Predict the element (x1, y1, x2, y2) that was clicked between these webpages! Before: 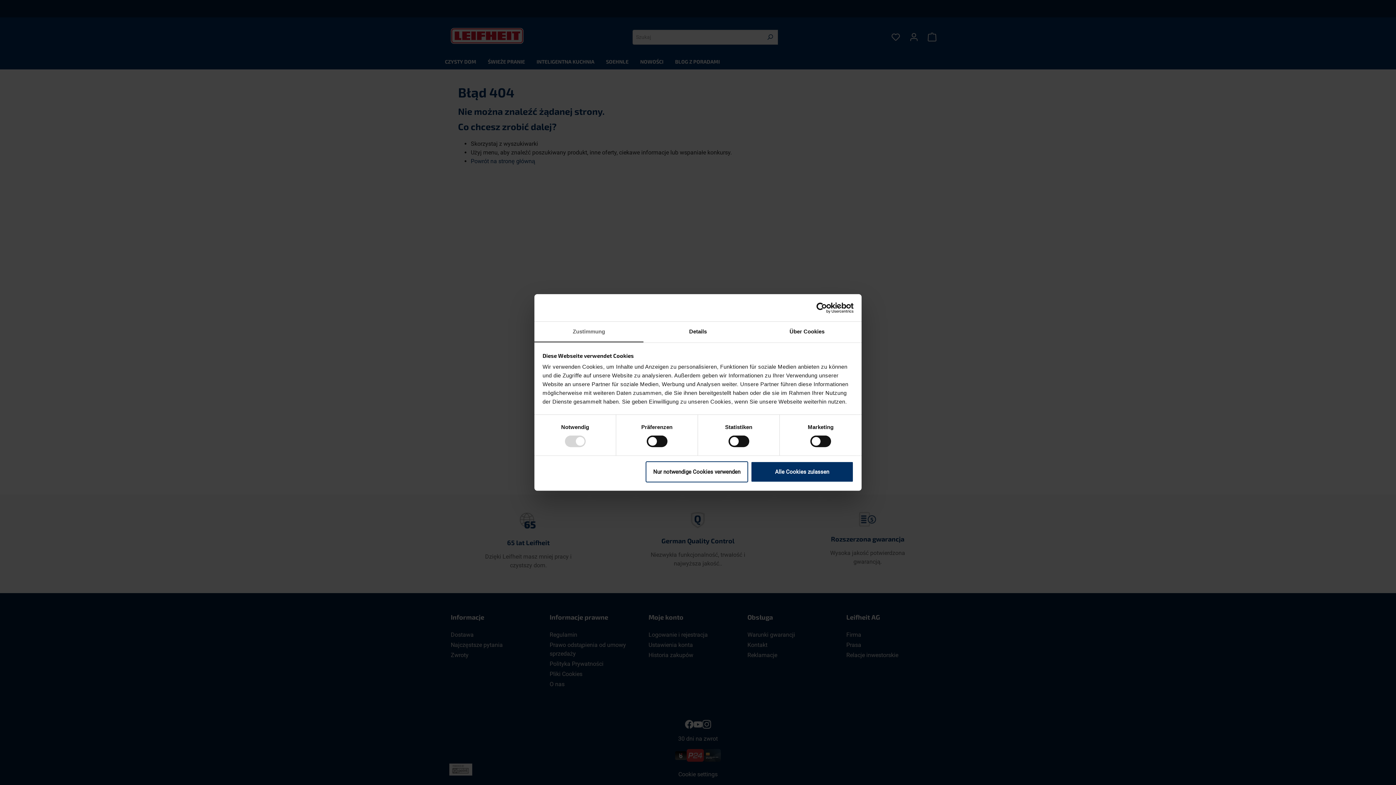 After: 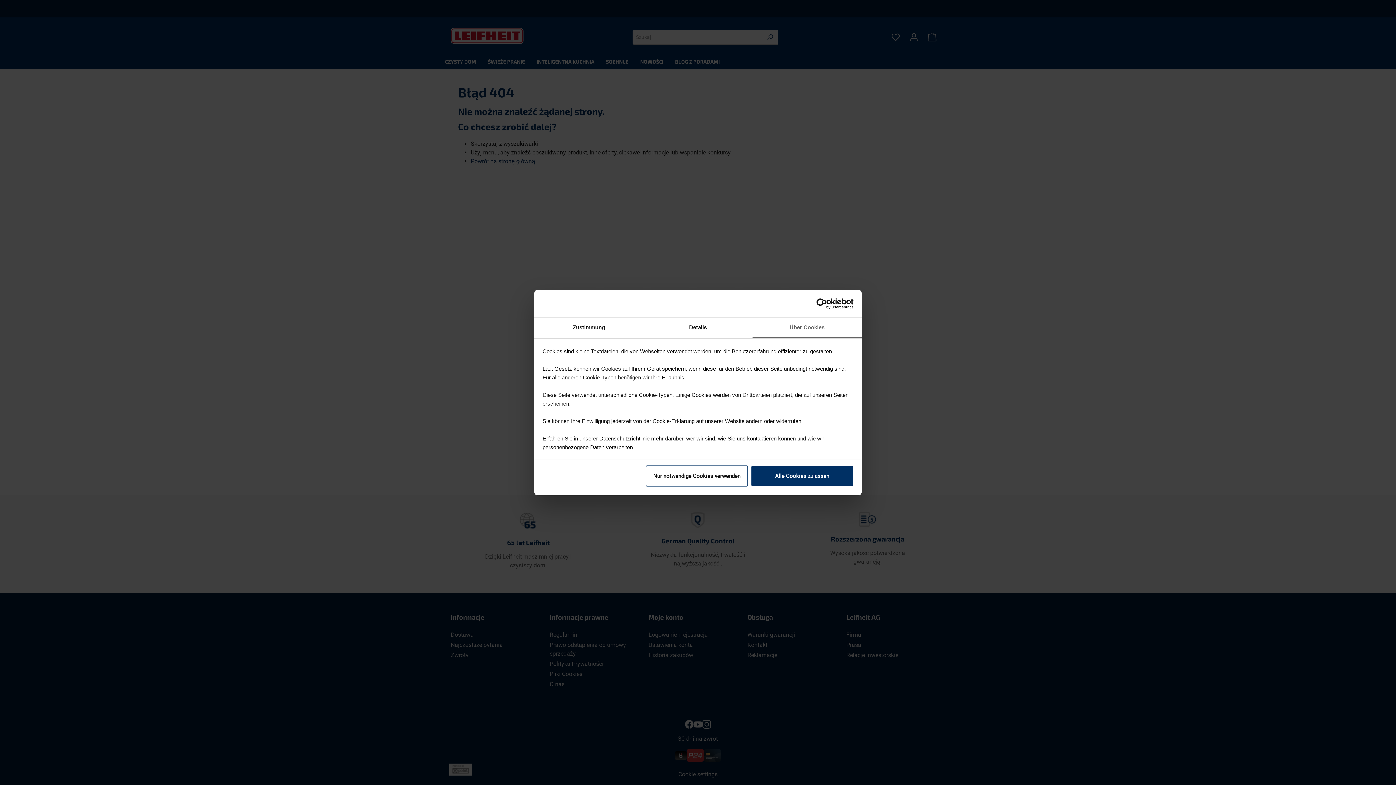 Action: label: Über Cookies bbox: (752, 321, 861, 342)